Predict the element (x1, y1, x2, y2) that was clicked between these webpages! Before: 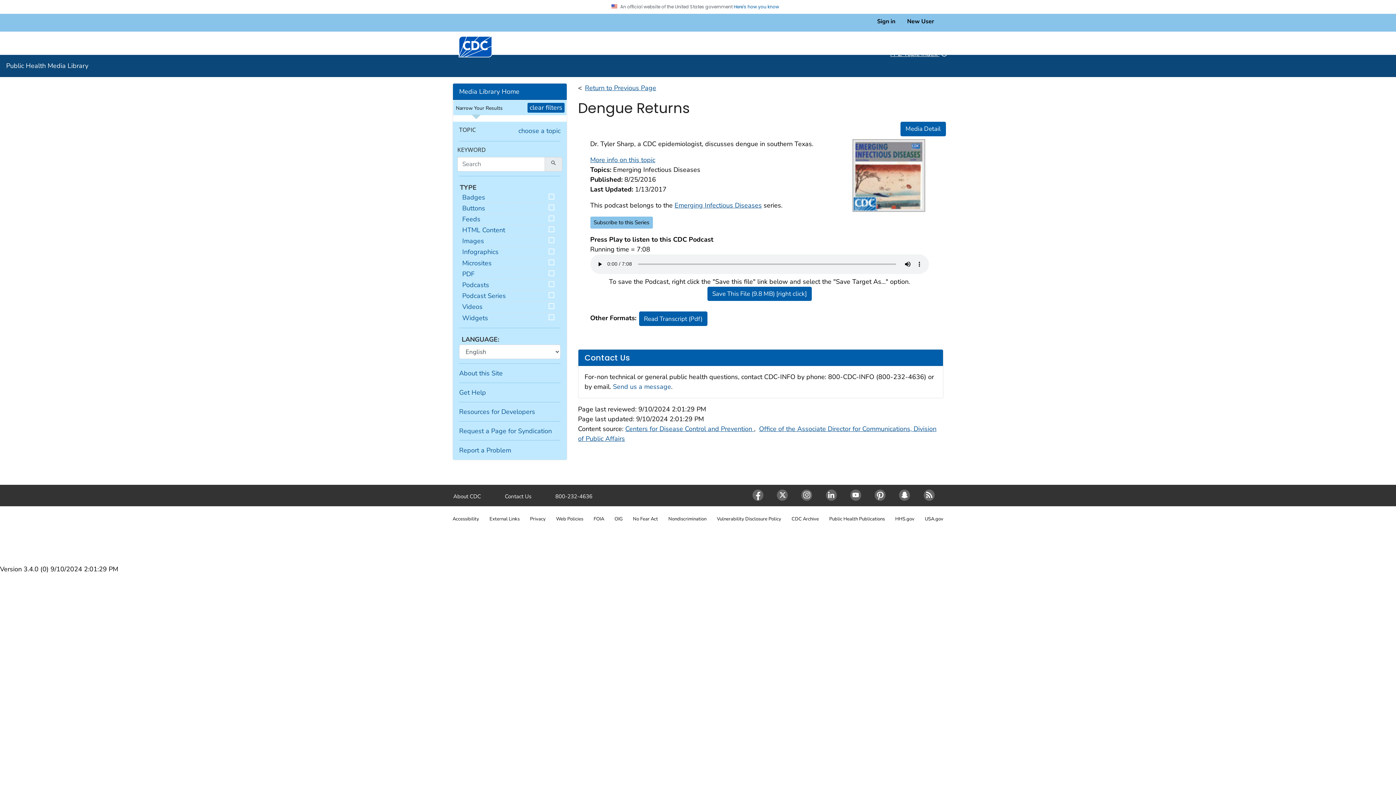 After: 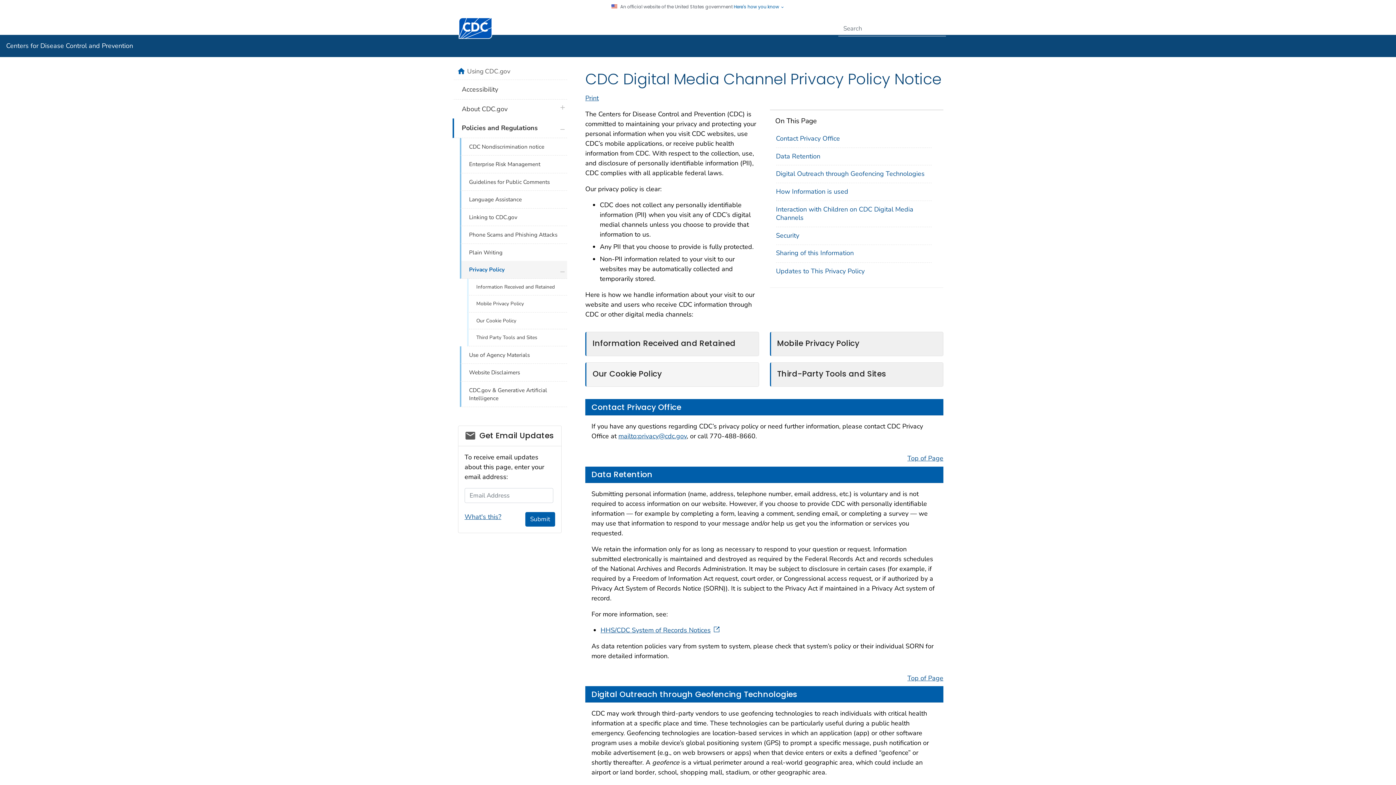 Action: label: Privacy bbox: (530, 515, 545, 522)